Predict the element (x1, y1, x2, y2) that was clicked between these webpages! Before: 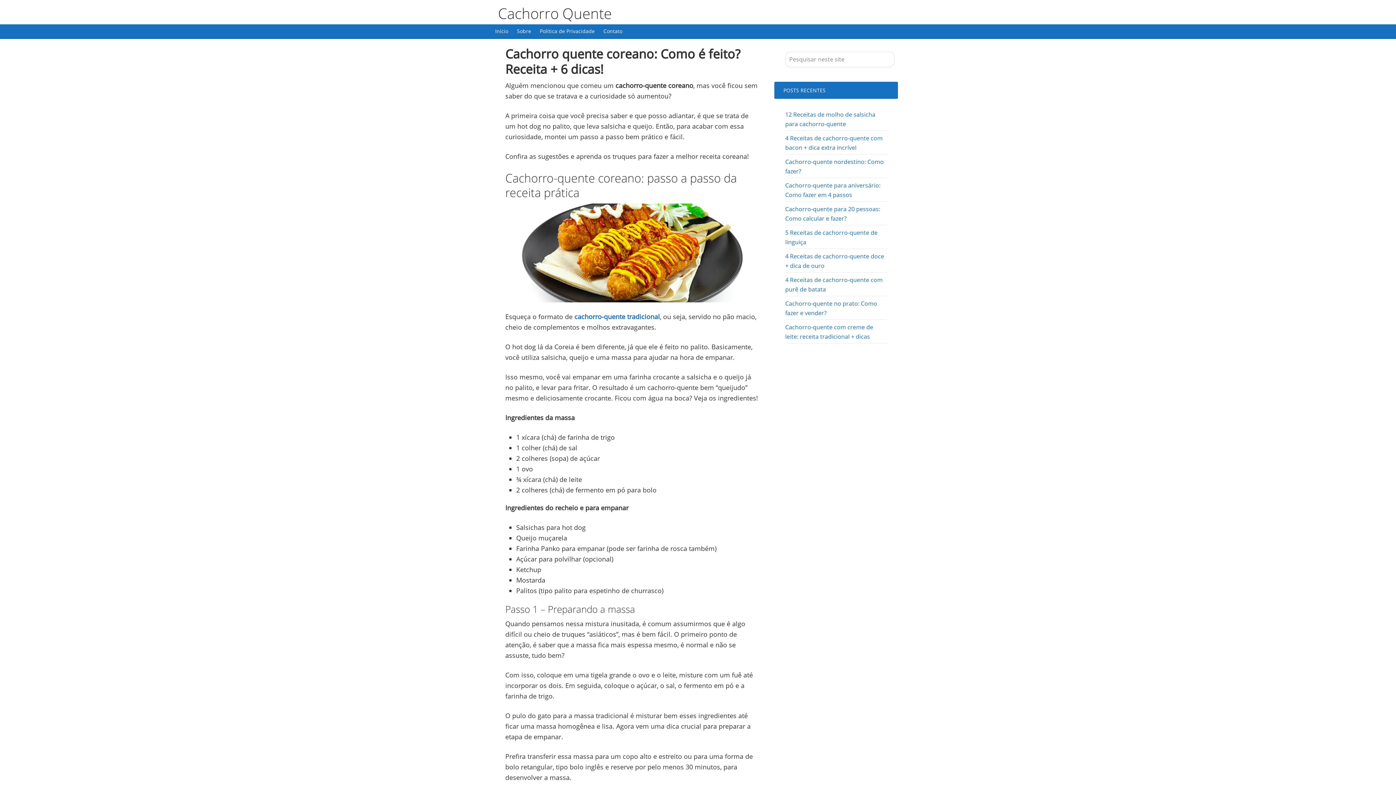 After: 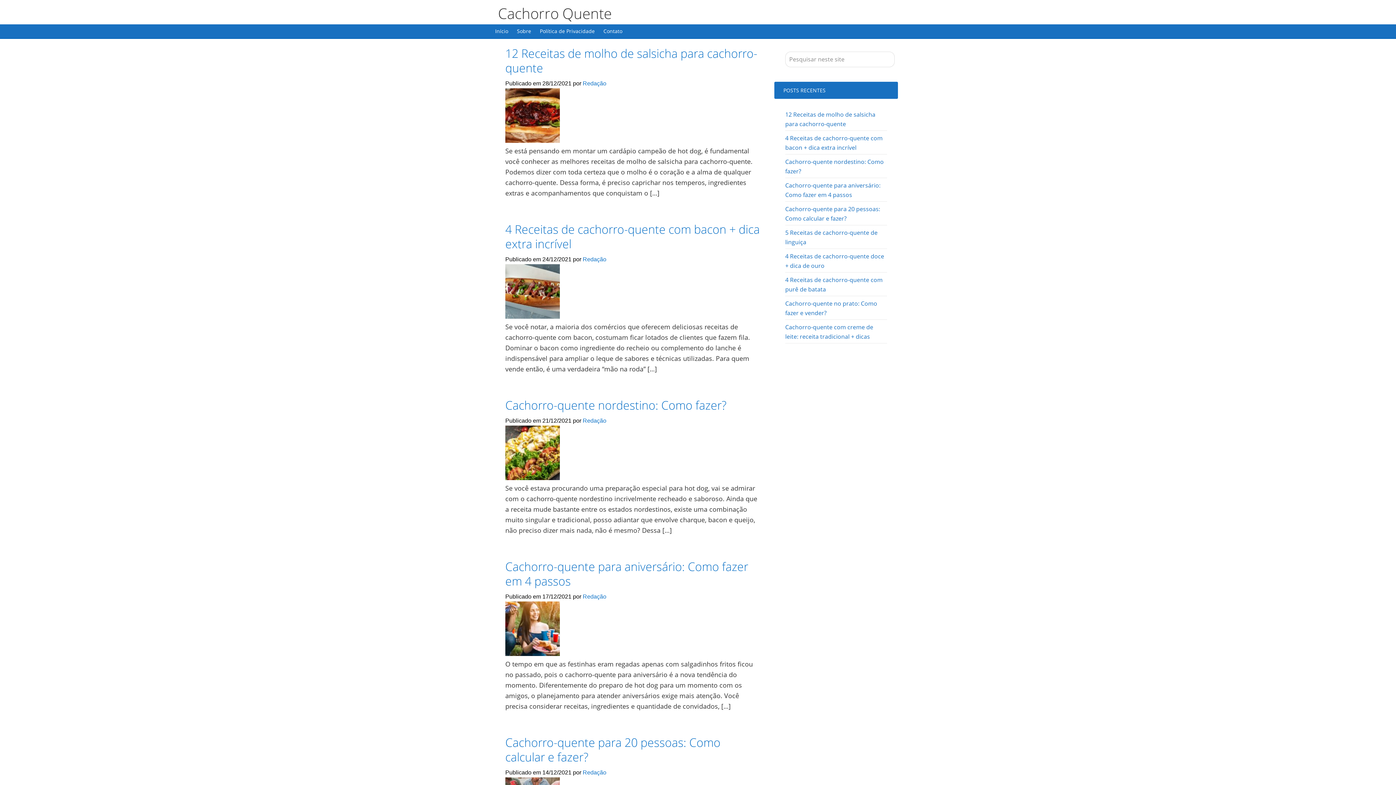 Action: label: Cachorro Quente bbox: (498, 3, 612, 23)